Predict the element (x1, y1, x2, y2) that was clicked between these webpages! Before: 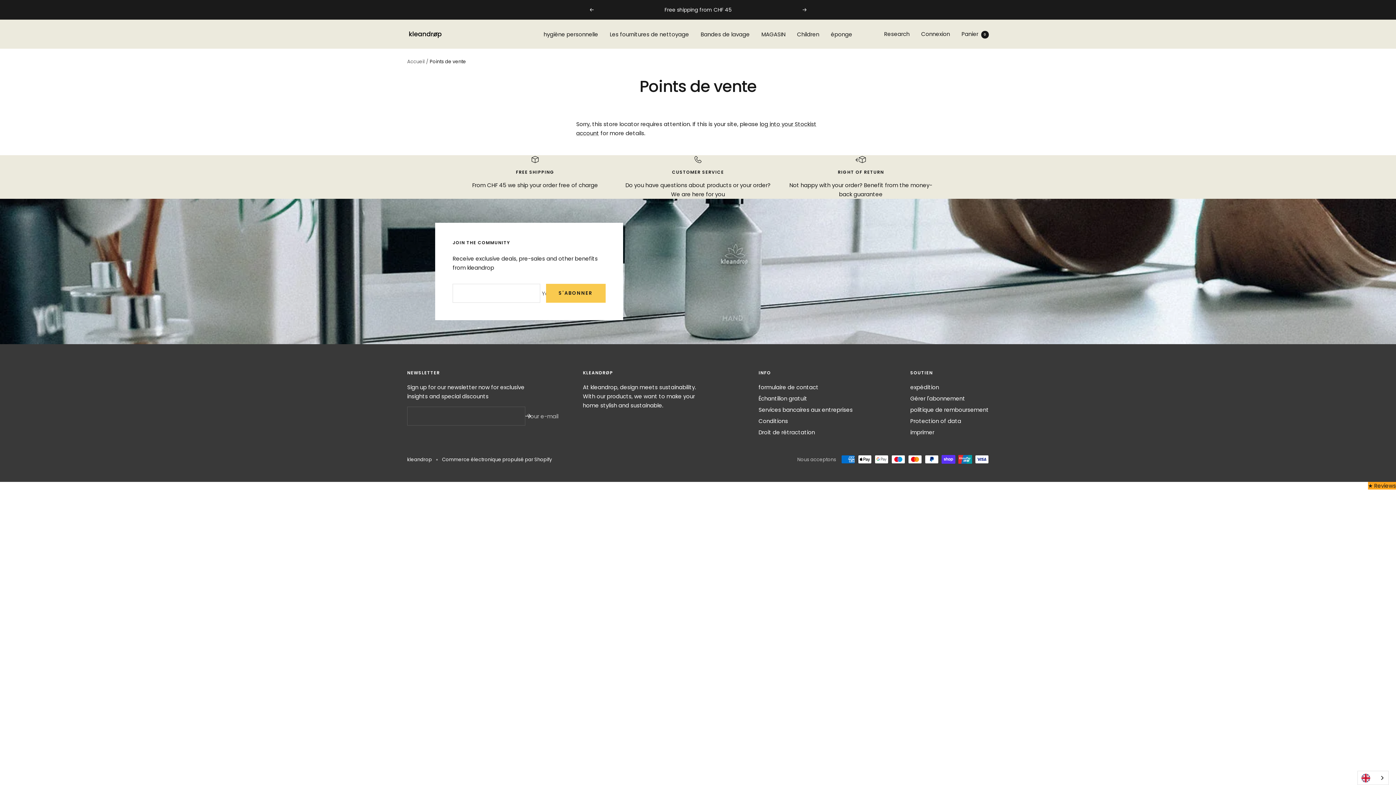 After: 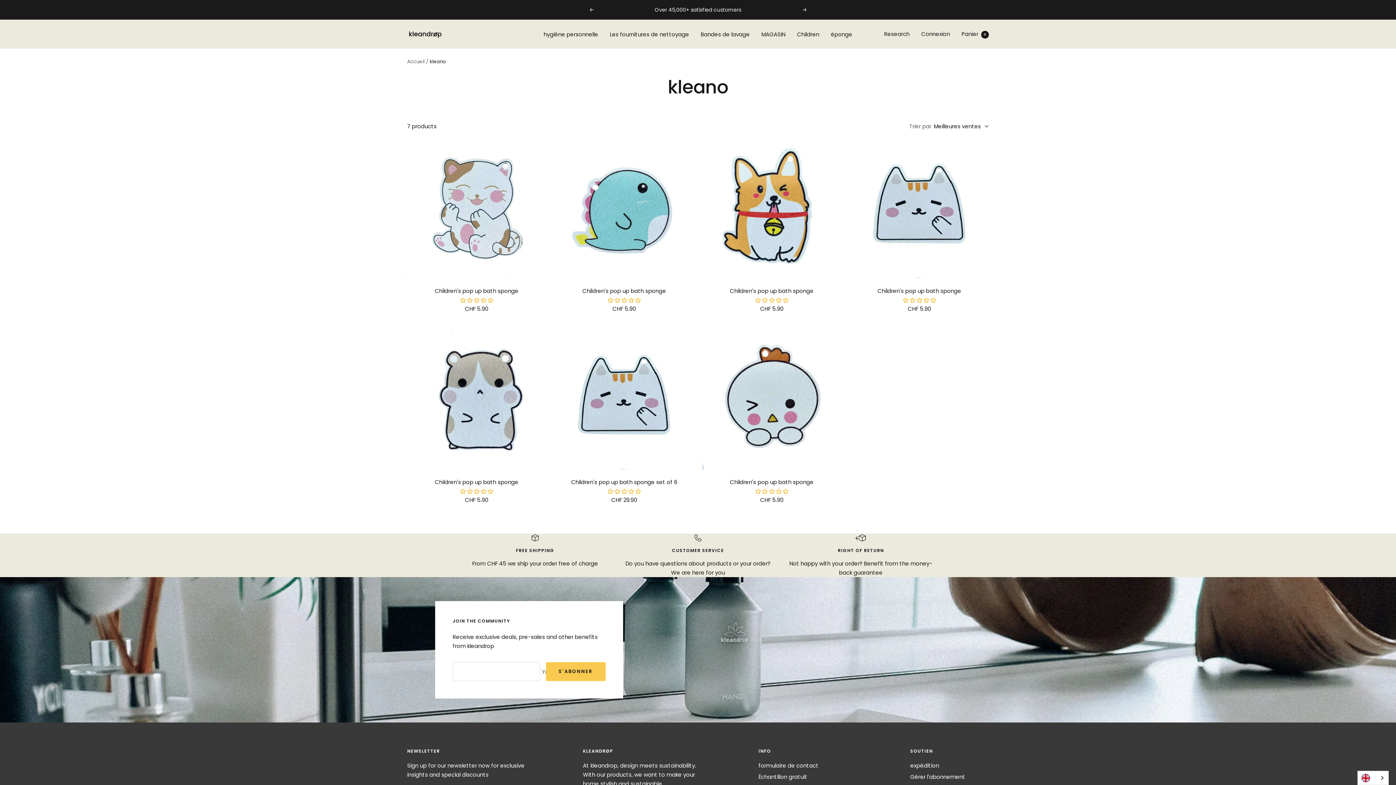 Action: bbox: (797, 29, 819, 38) label: Children